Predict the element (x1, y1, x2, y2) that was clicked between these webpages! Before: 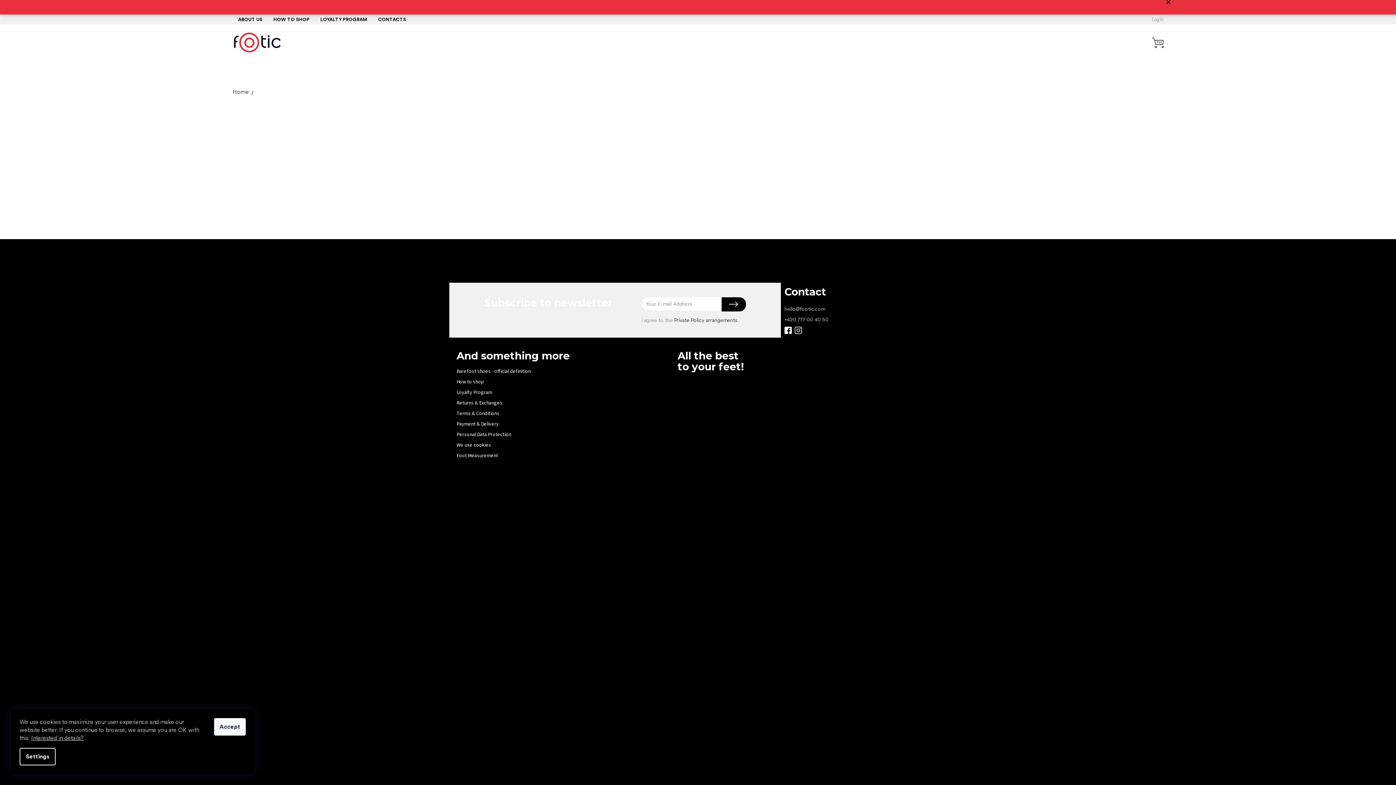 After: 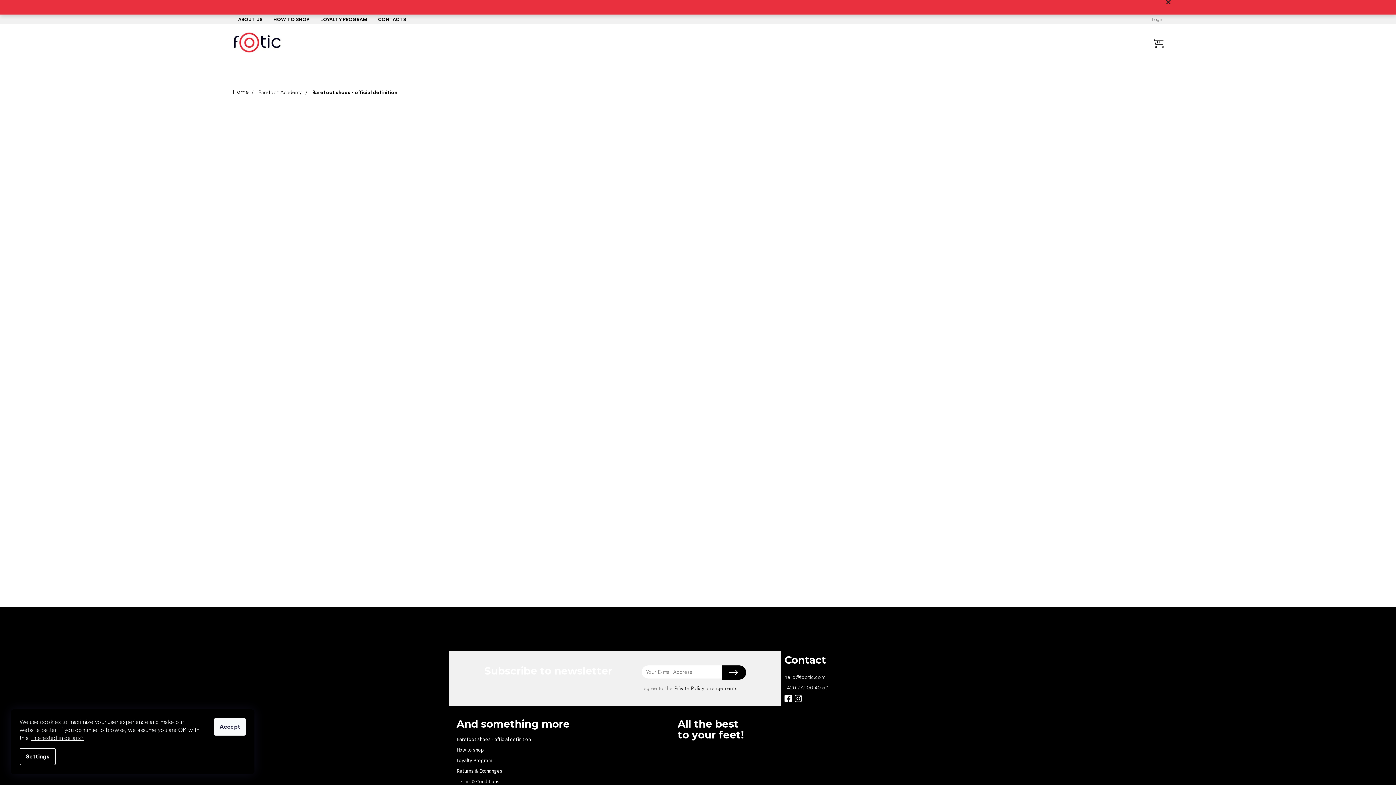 Action: label: Barefoot shoes - official definition bbox: (456, 368, 663, 375)